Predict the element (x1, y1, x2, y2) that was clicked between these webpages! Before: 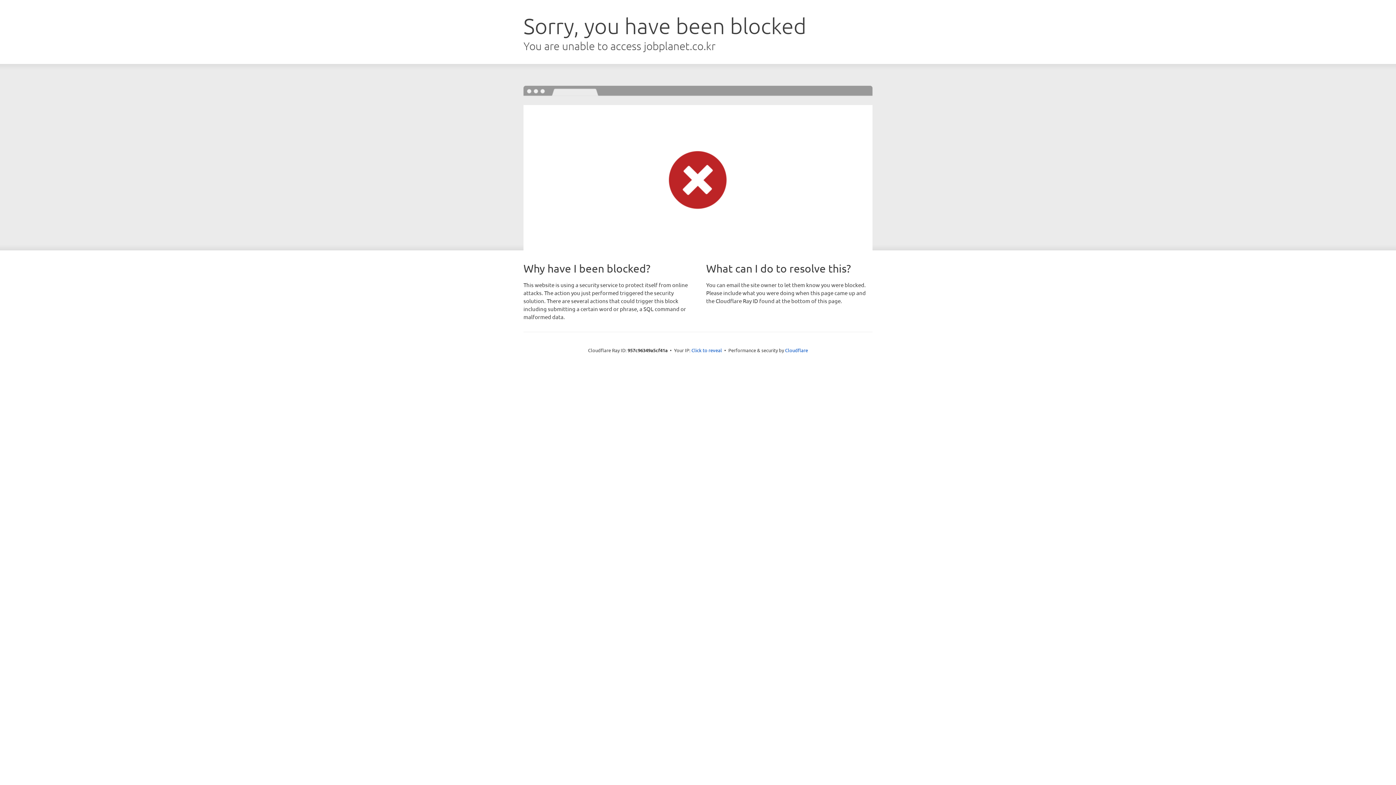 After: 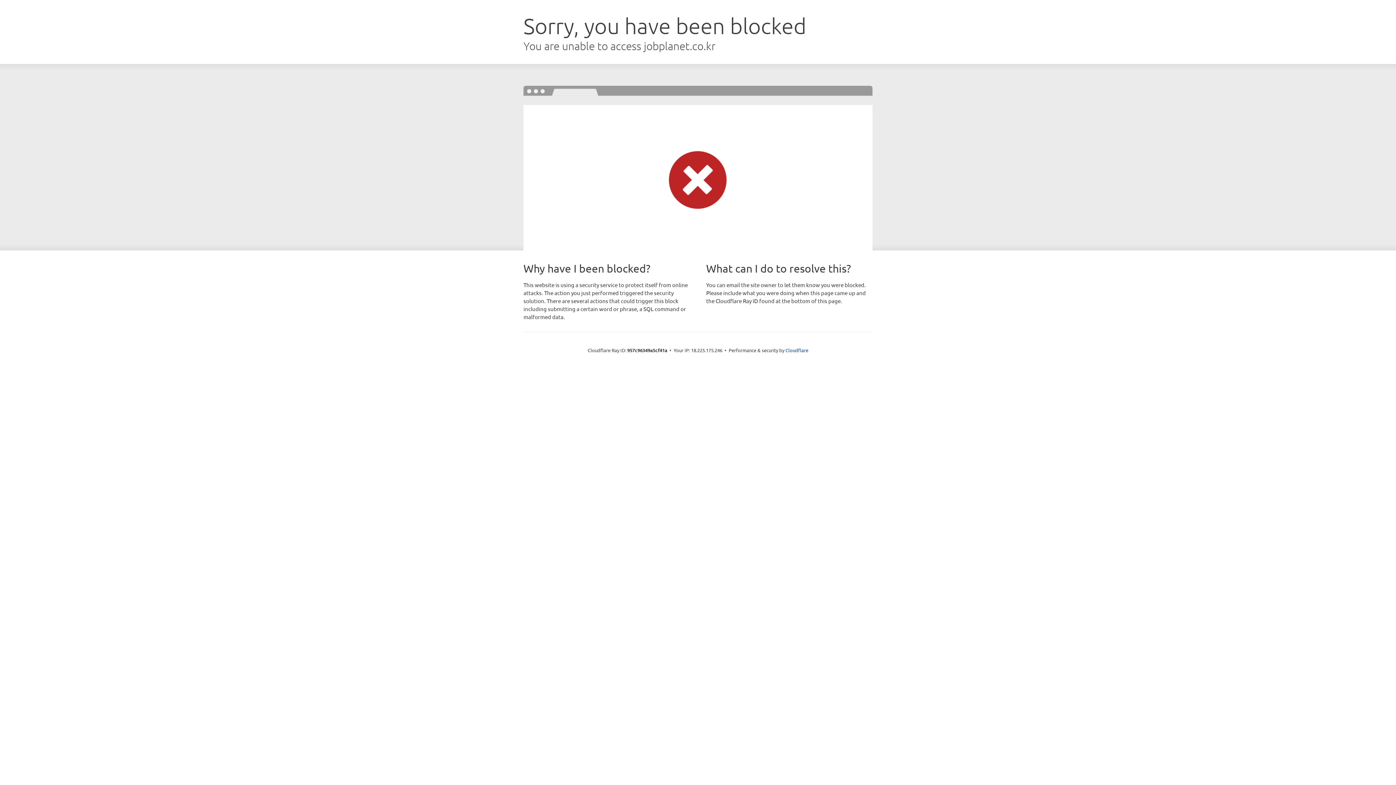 Action: bbox: (691, 346, 722, 353) label: Click to reveal